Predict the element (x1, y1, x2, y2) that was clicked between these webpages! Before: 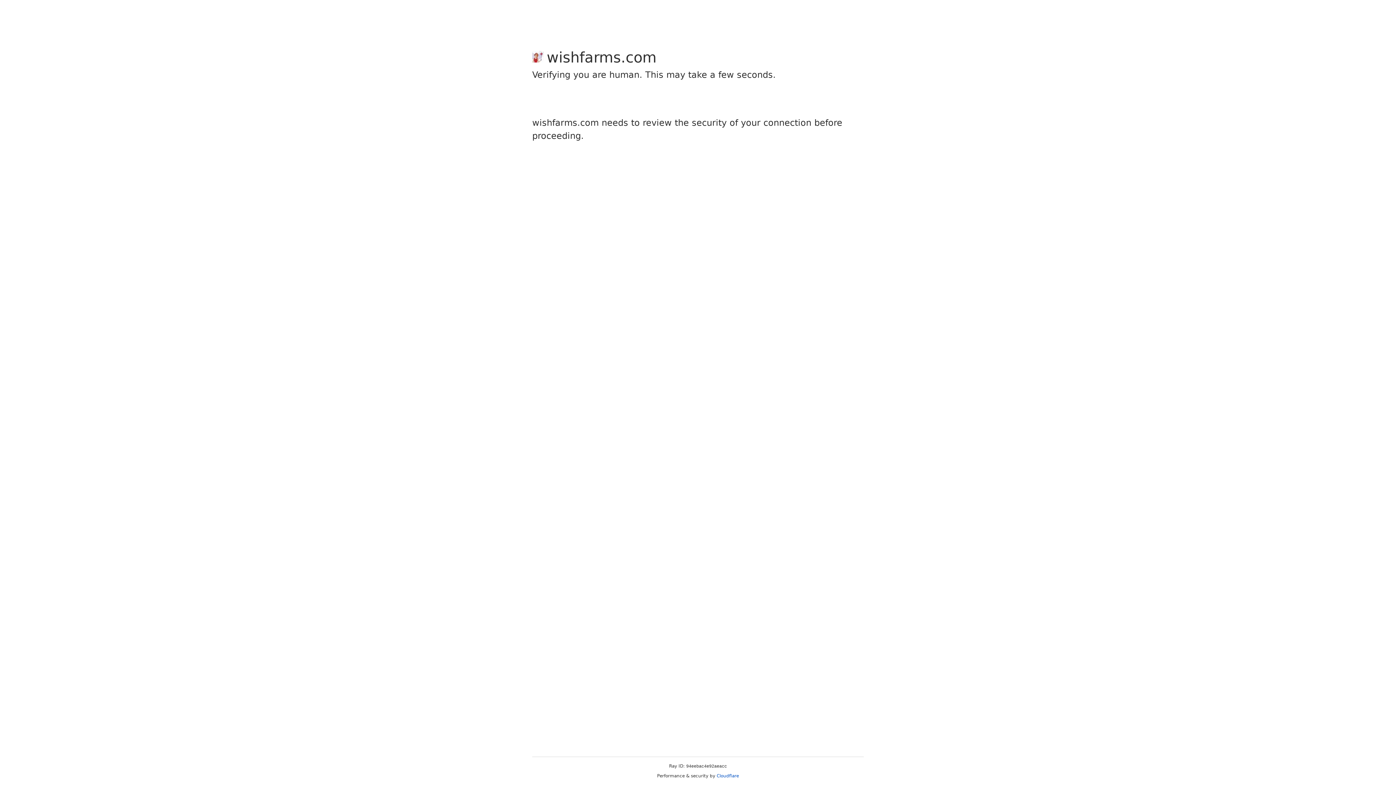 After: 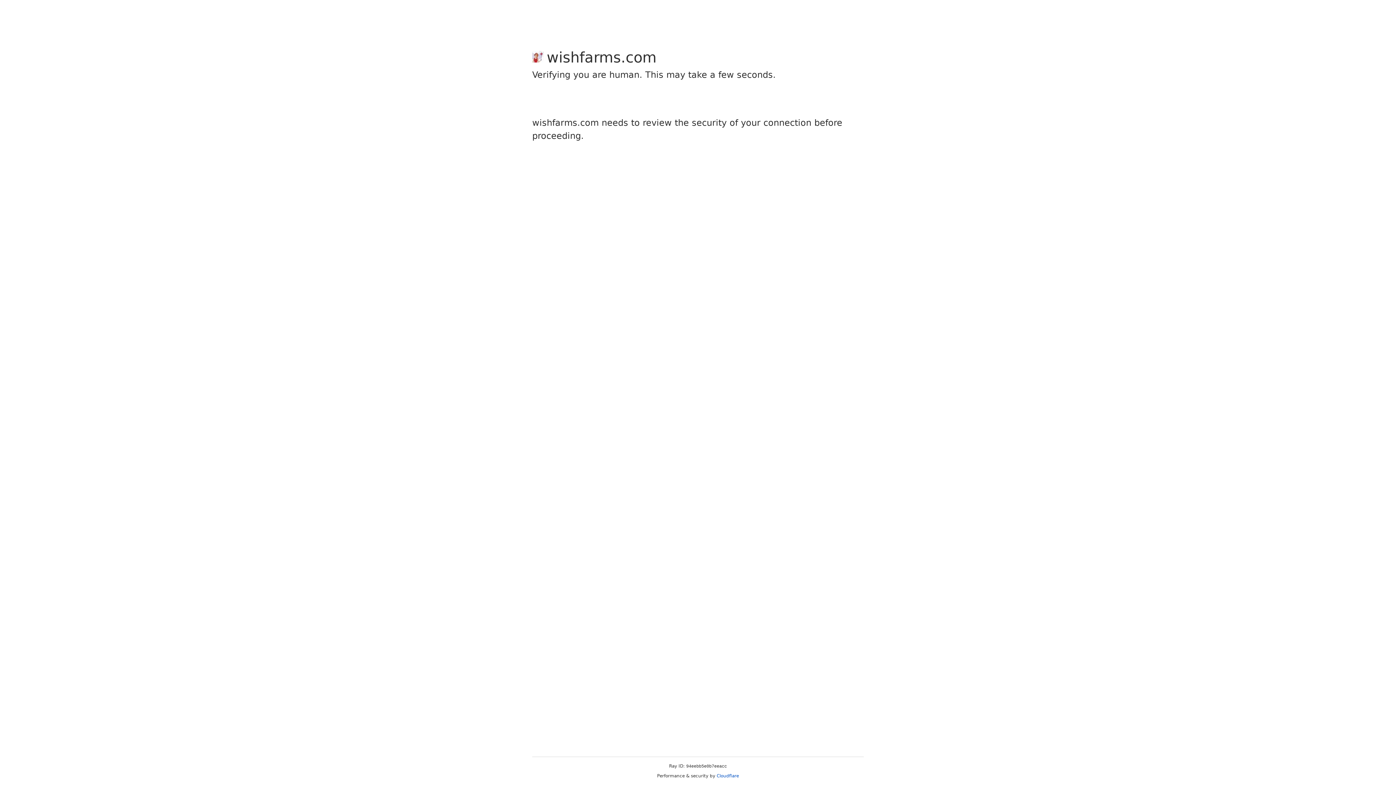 Action: label: Cloudflare bbox: (716, 773, 739, 778)